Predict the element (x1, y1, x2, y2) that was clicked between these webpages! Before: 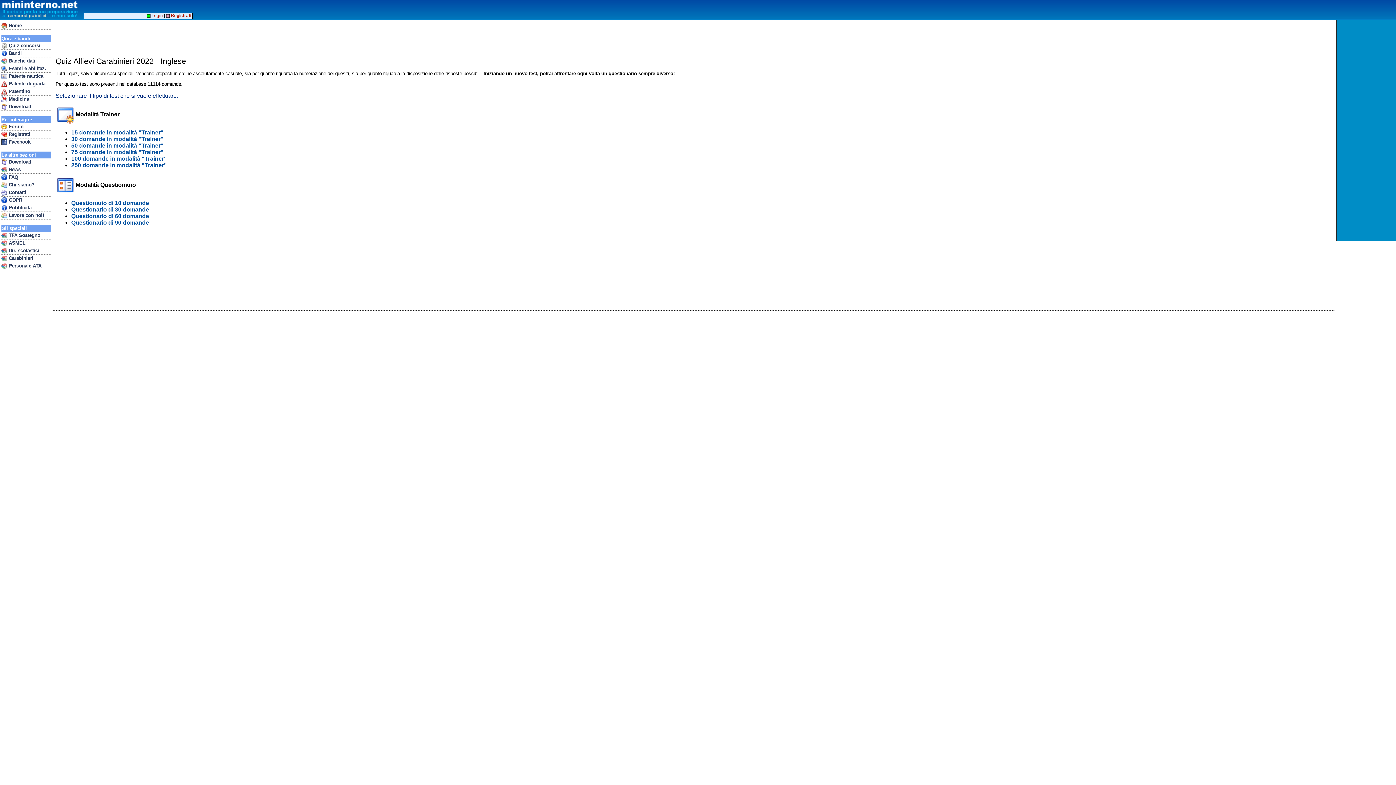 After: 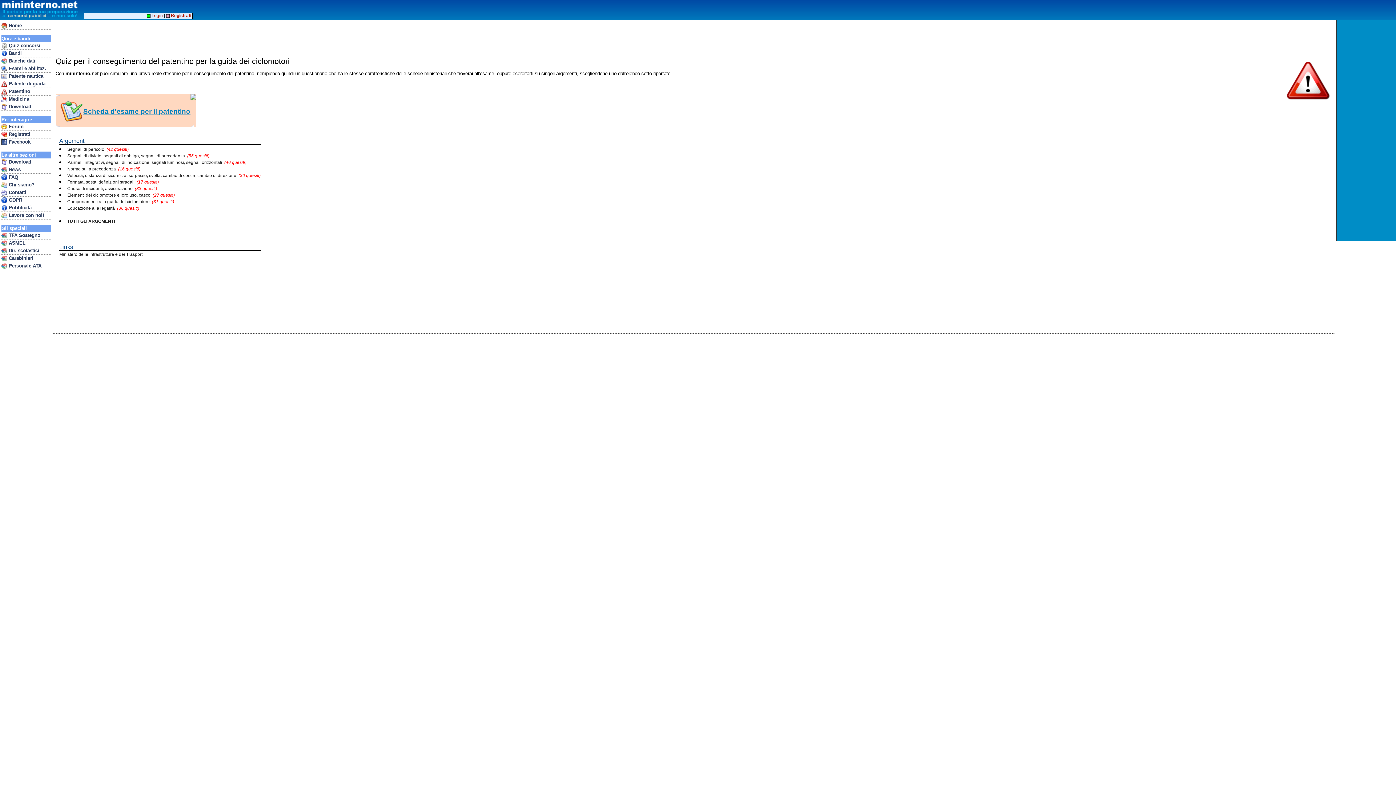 Action: bbox: (1, 88, 51, 95) label:  Patentino